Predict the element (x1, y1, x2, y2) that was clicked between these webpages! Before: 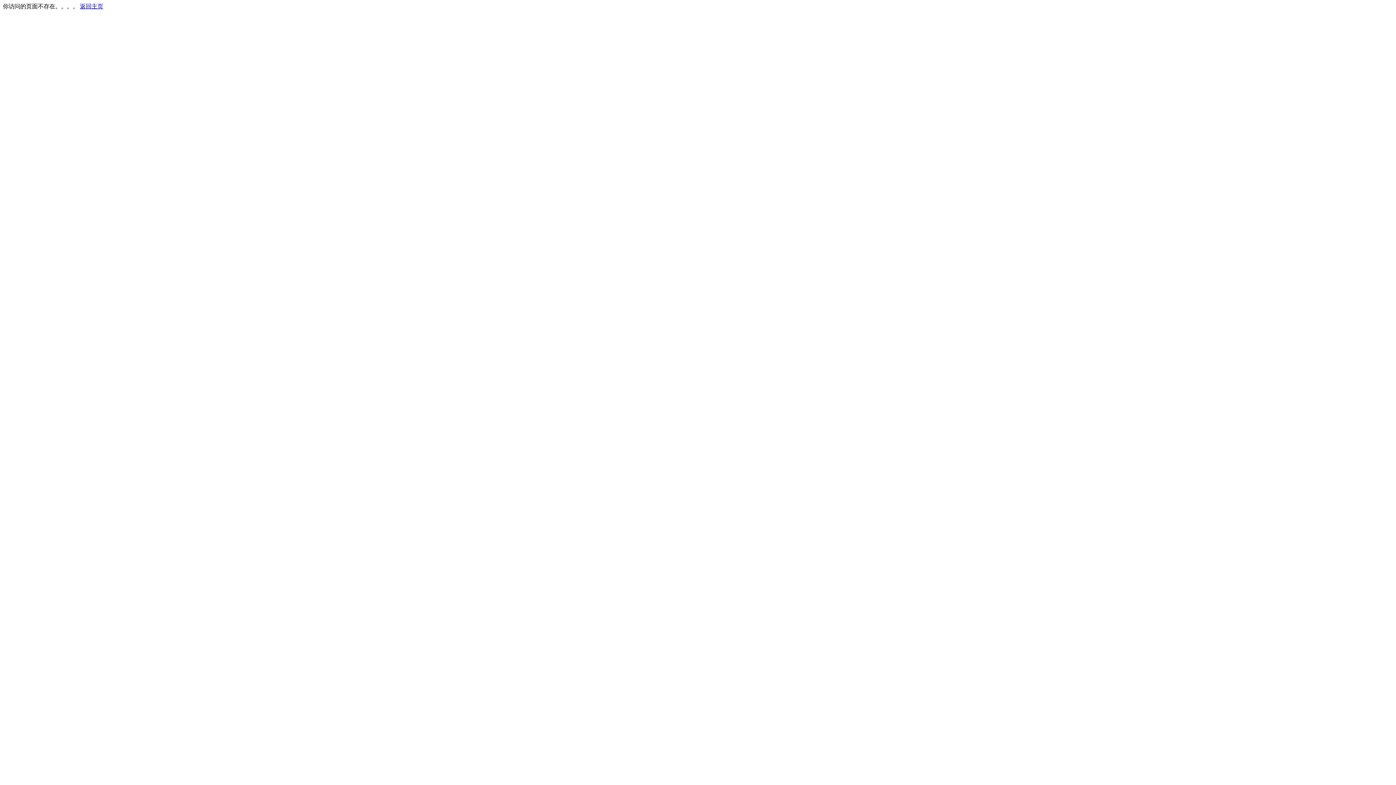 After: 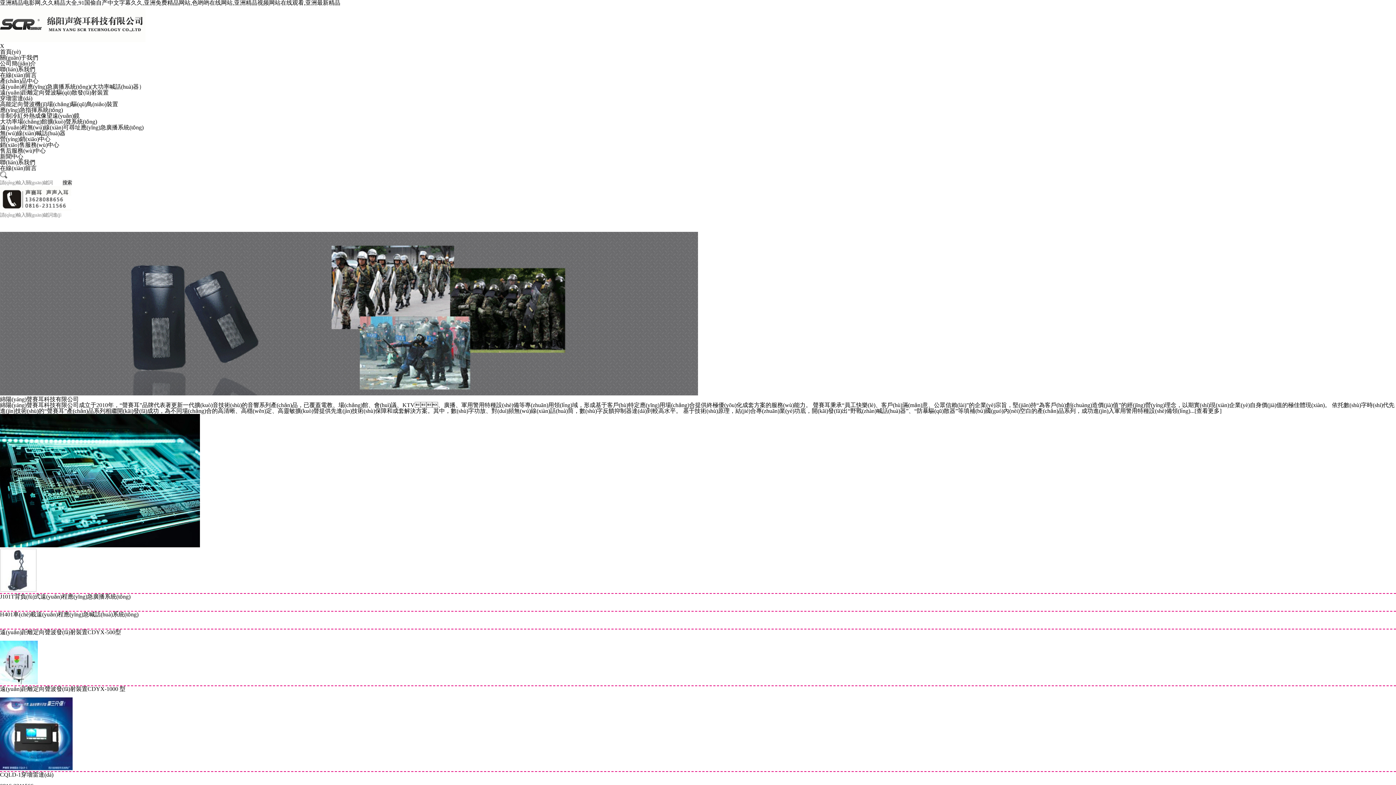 Action: label: 返回主页 bbox: (80, 3, 103, 9)